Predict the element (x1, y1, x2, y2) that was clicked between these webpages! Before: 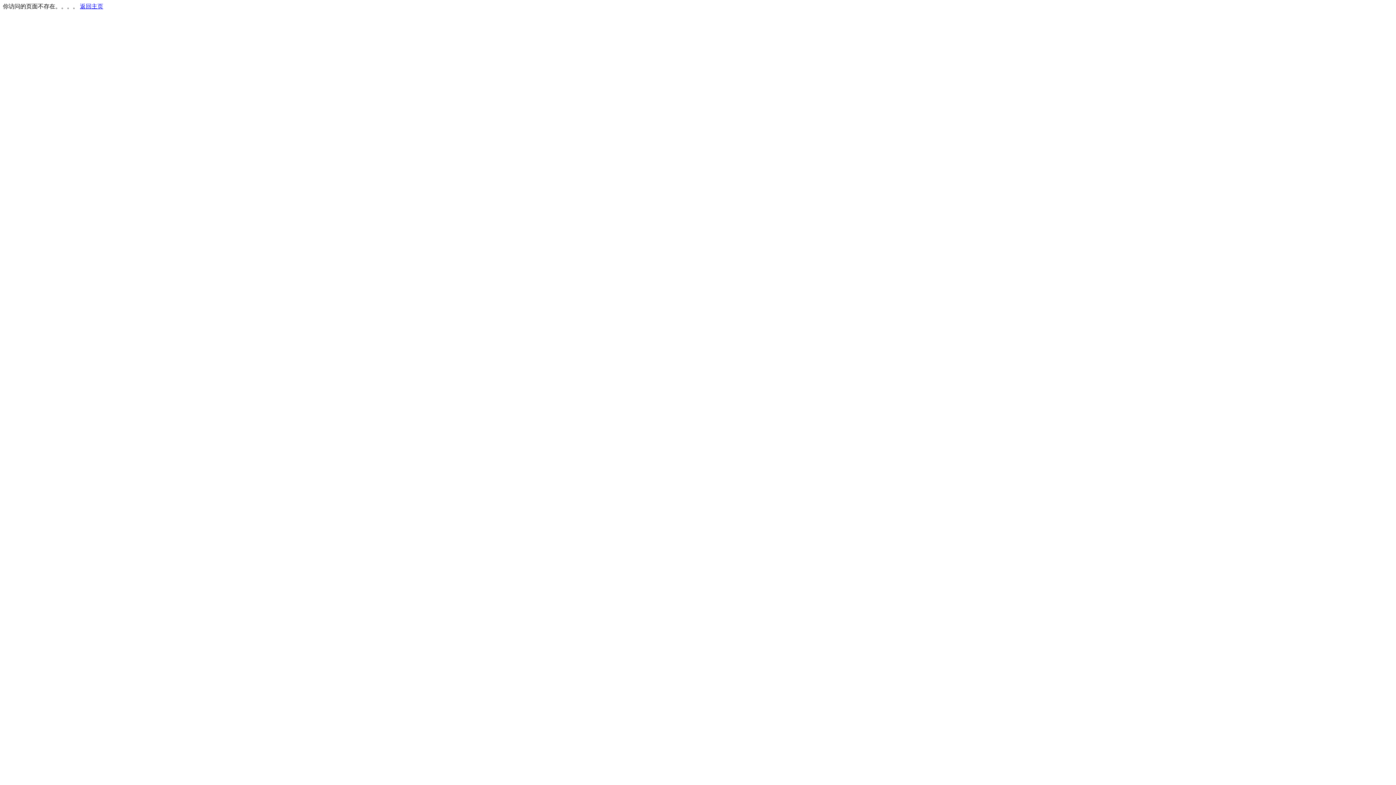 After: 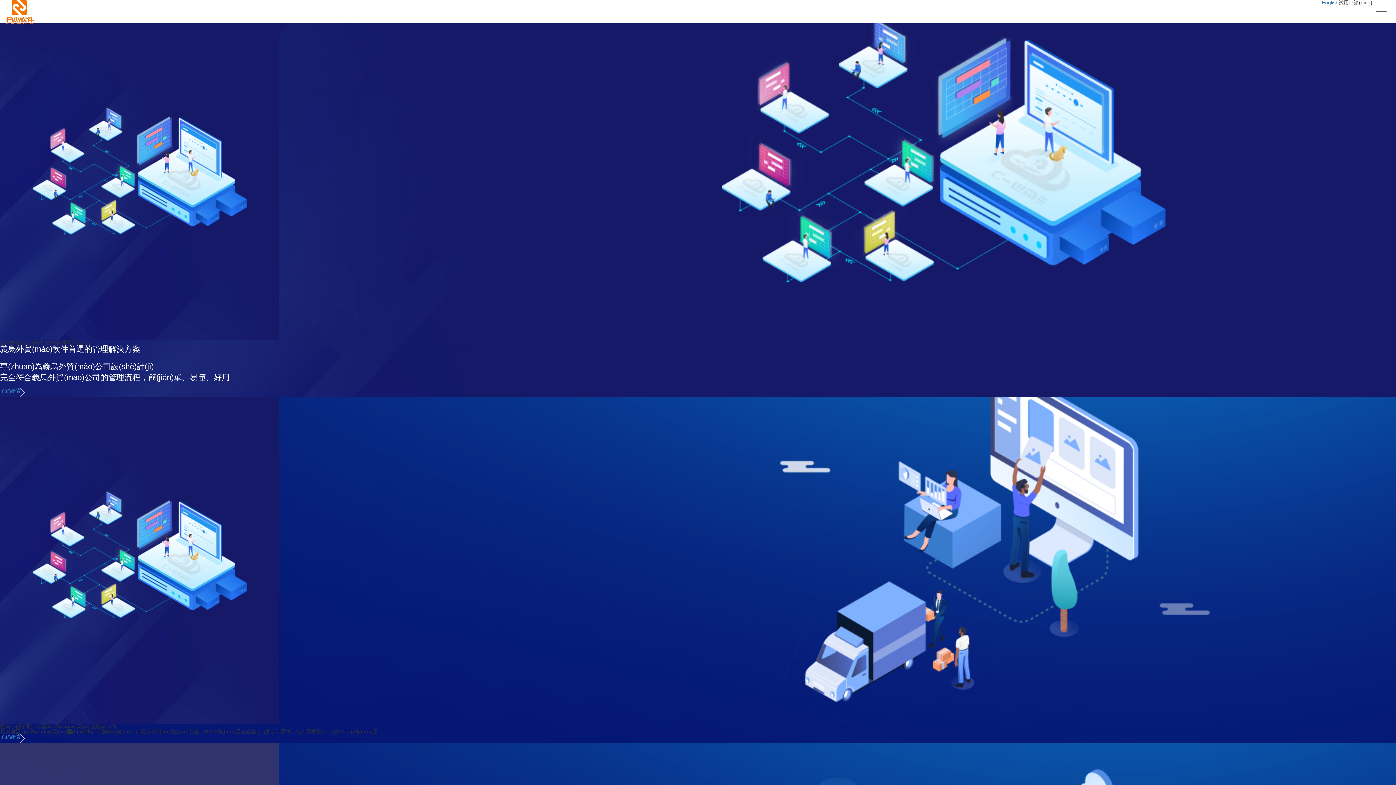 Action: bbox: (80, 3, 103, 9) label: 返回主页